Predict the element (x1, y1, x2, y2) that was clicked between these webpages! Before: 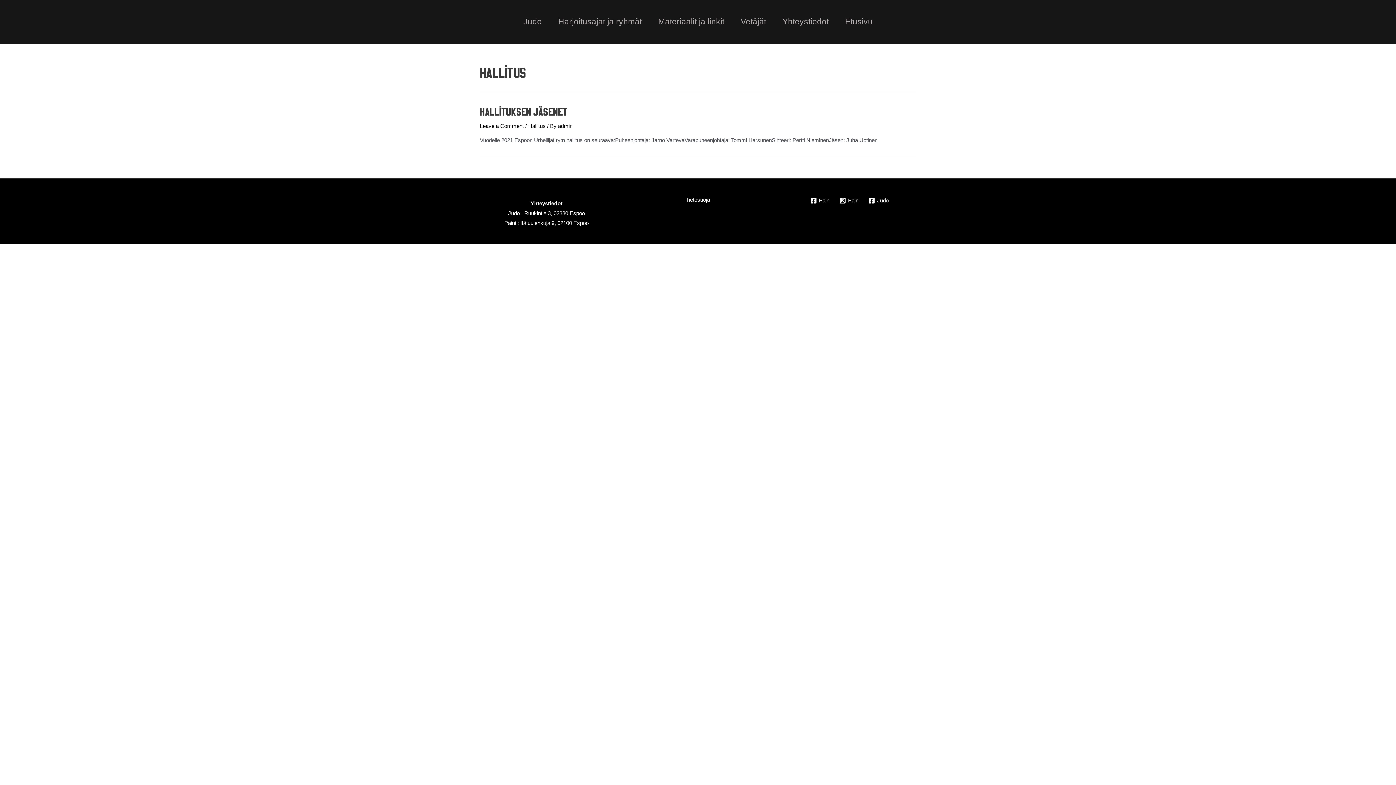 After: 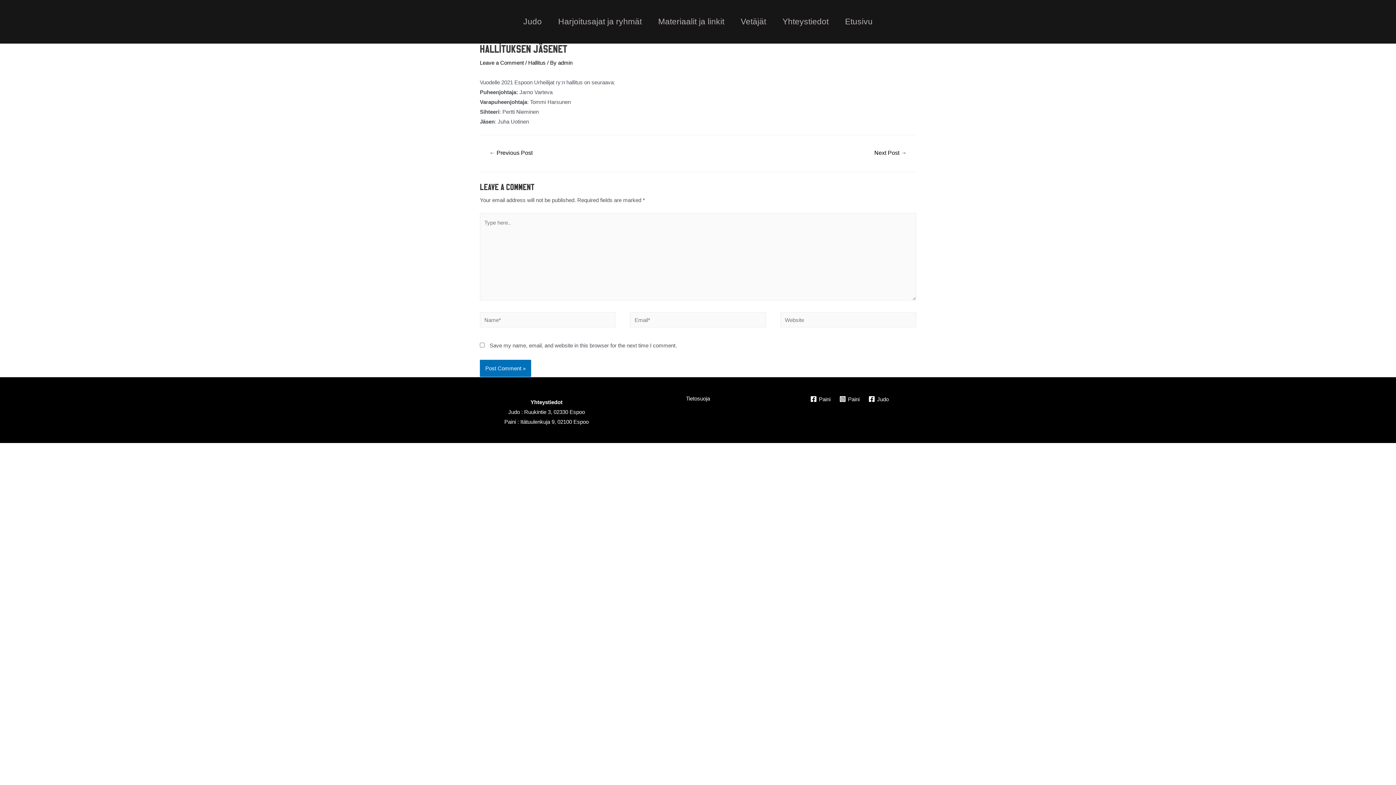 Action: bbox: (480, 107, 567, 118) label: Hallituksen jäsenet